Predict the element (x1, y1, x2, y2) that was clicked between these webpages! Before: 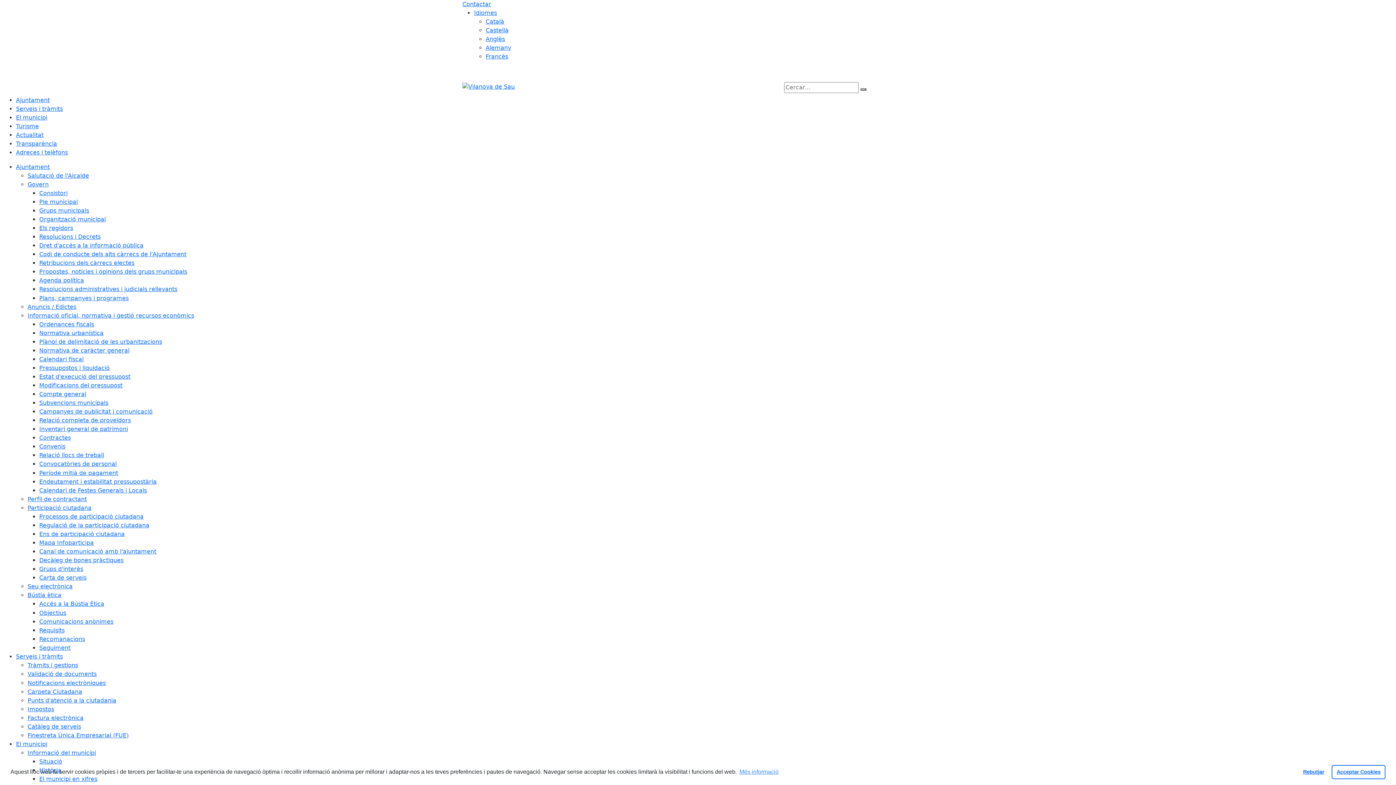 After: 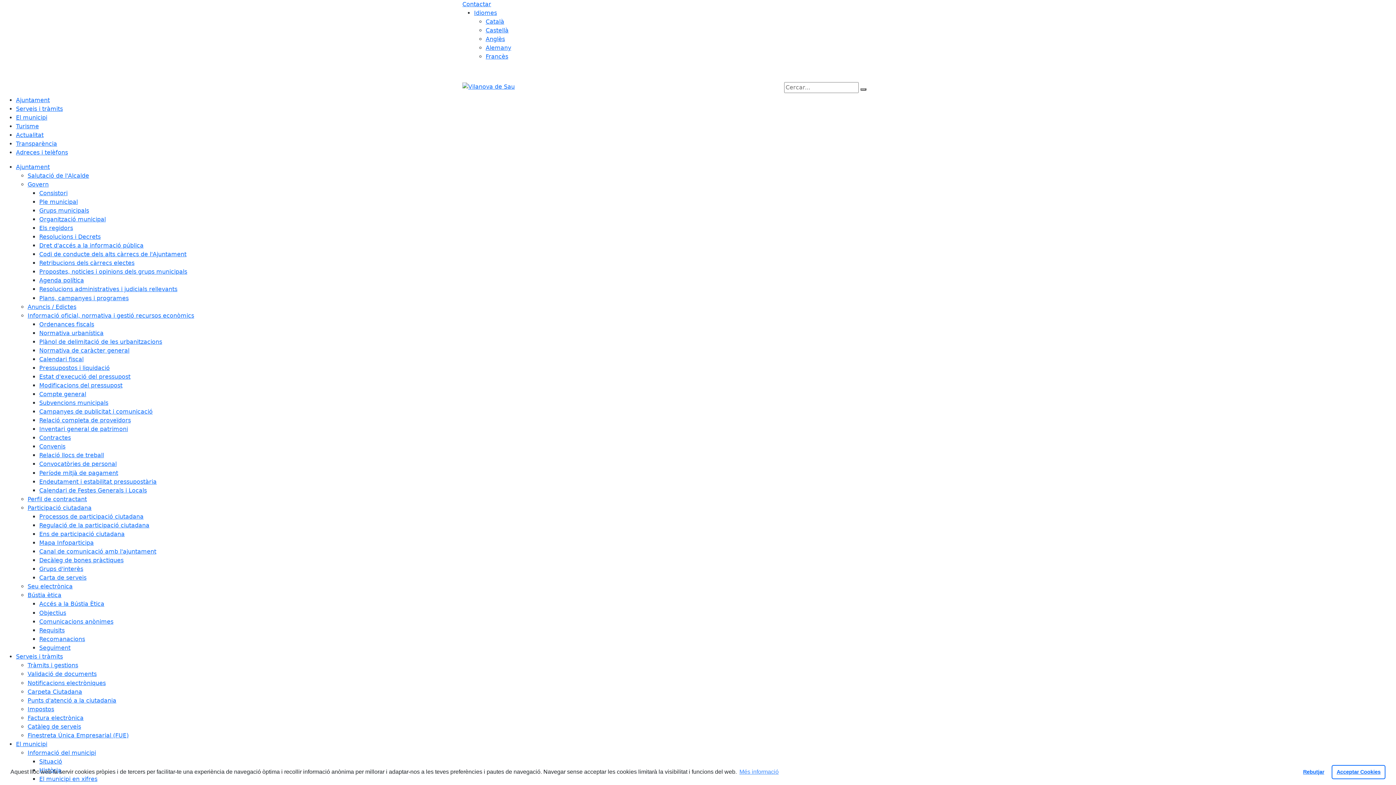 Action: label: Ajuntament bbox: (16, 163, 49, 170)